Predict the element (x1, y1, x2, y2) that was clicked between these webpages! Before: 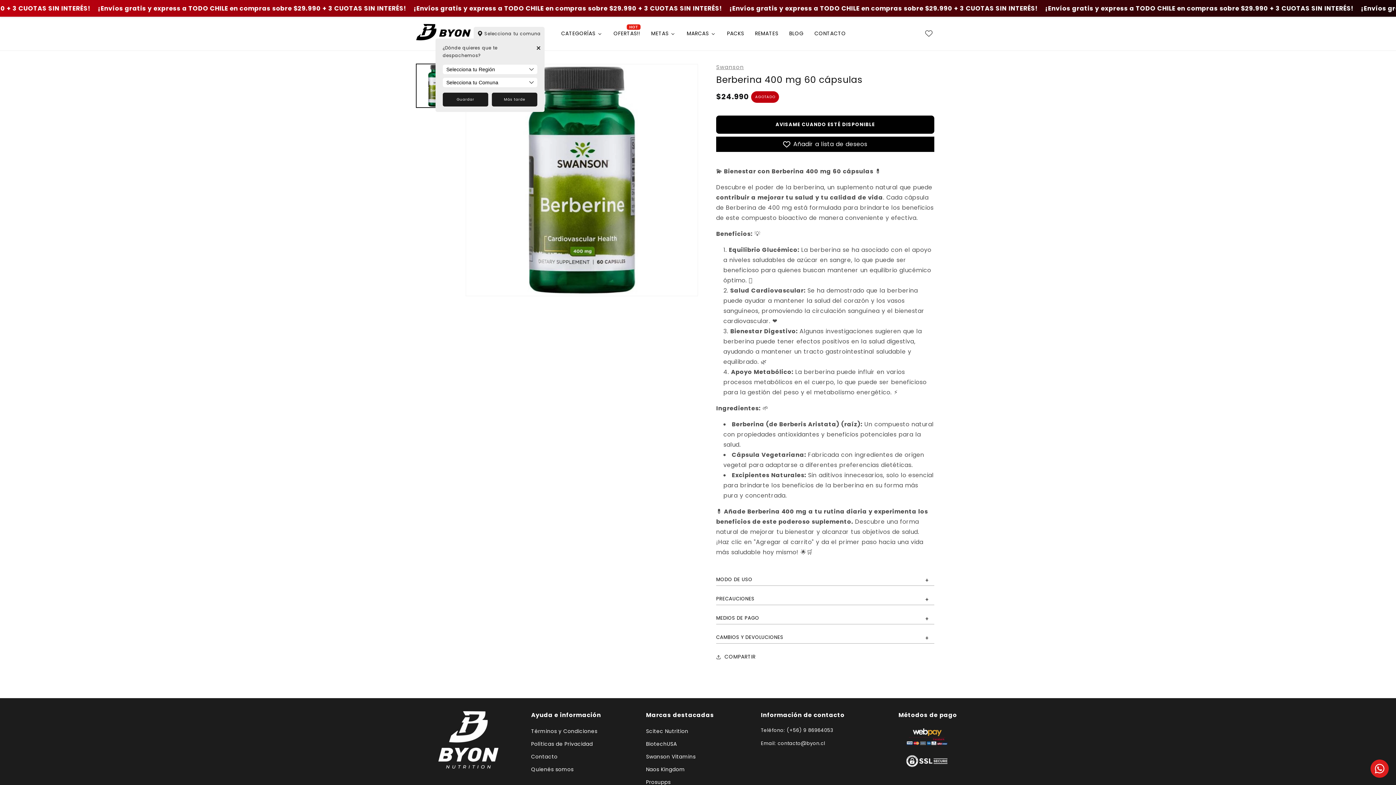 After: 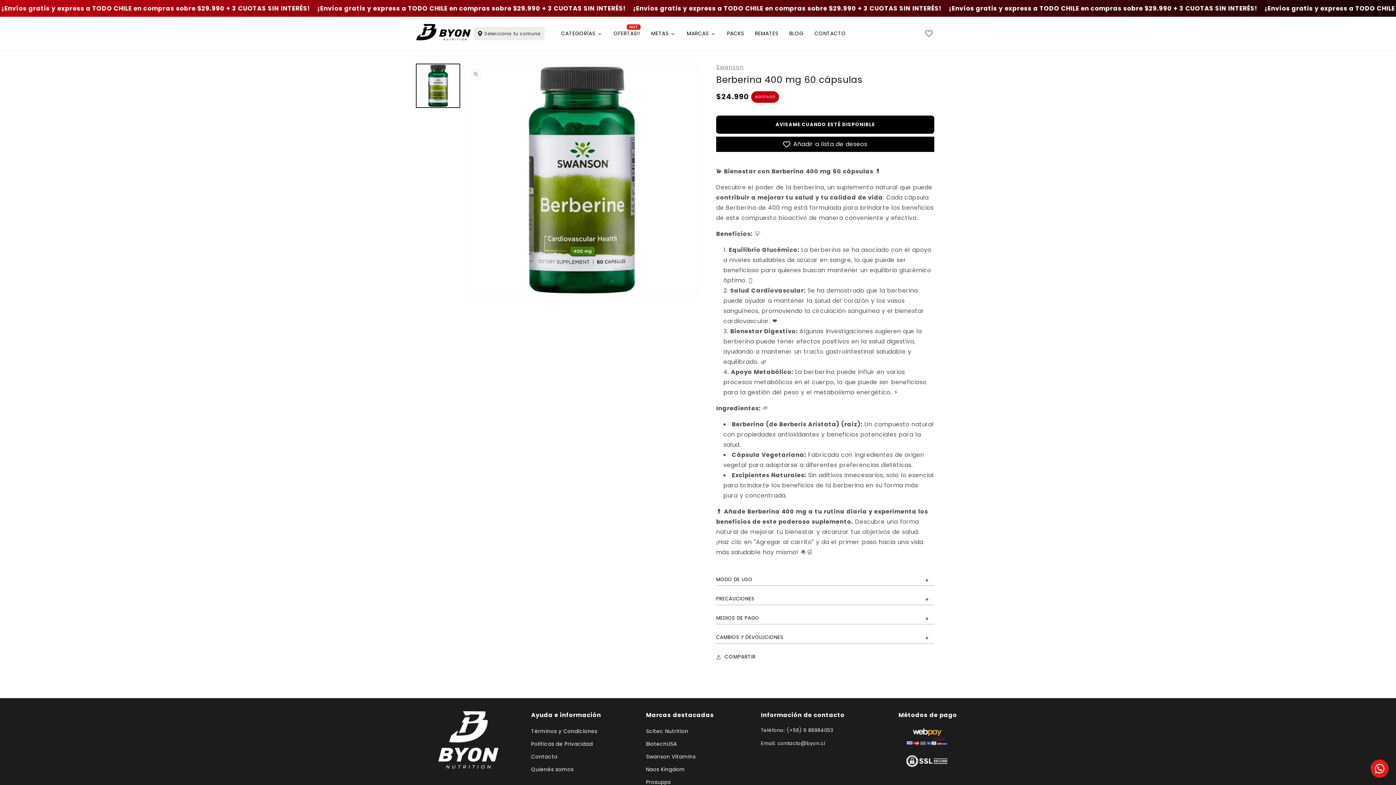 Action: bbox: (442, 92, 488, 106) label: Guardar